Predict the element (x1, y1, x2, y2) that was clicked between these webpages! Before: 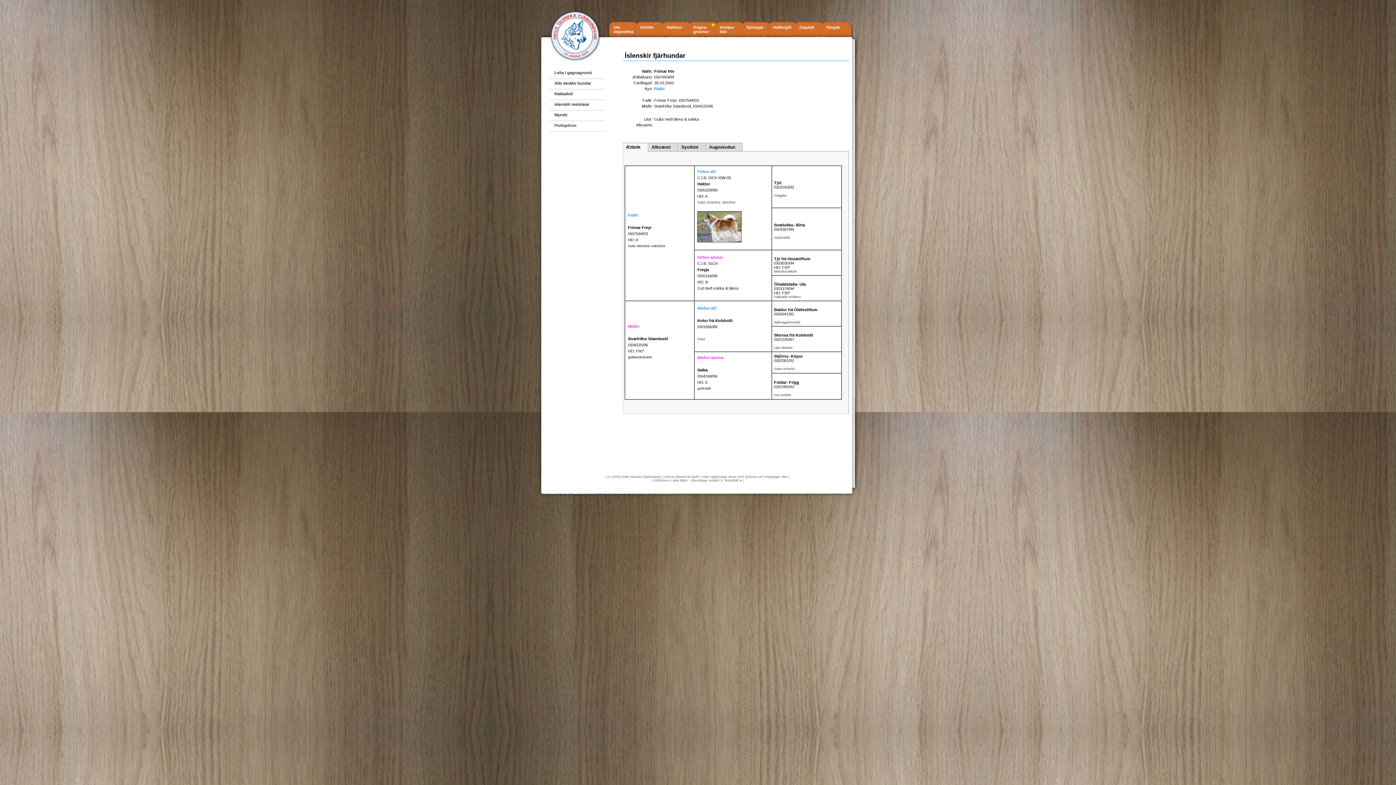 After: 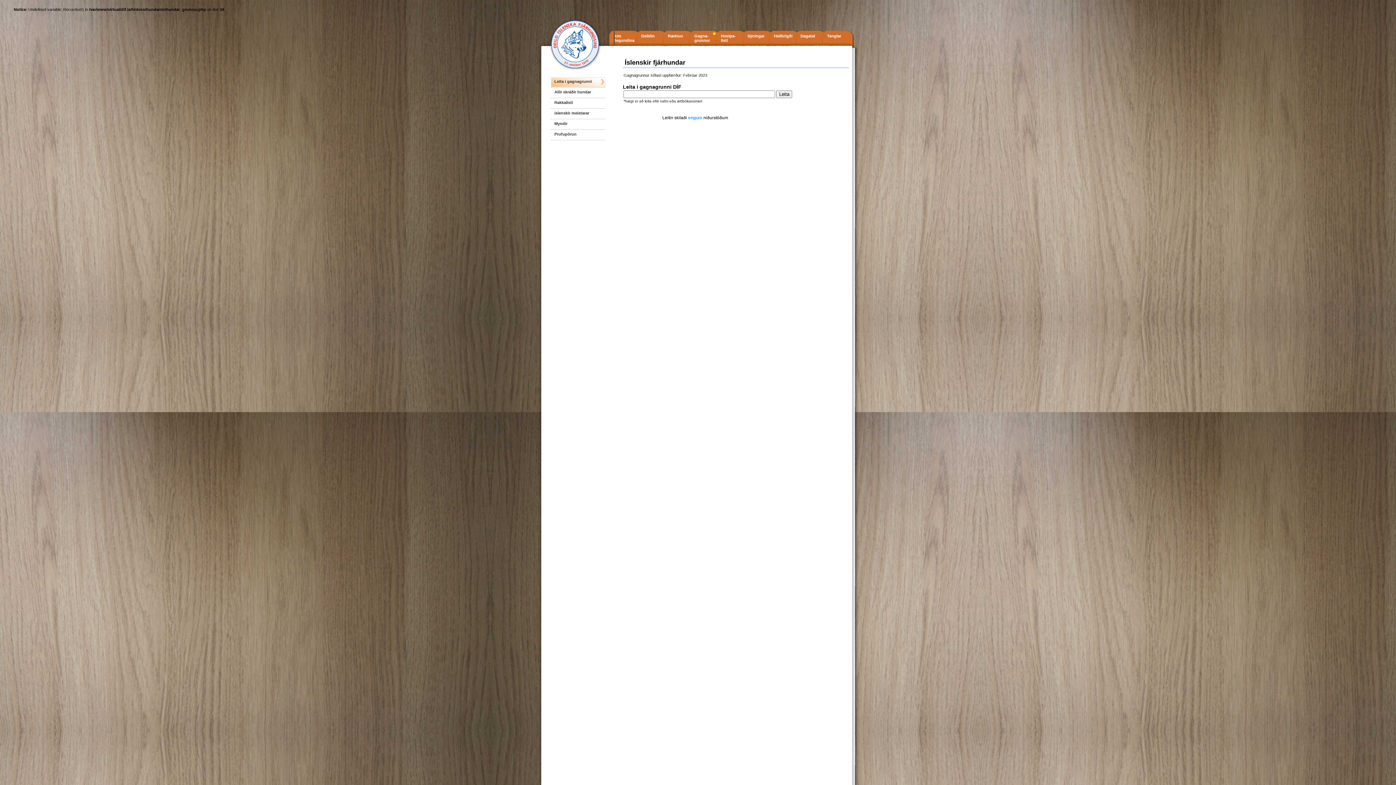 Action: bbox: (693, 21, 720, 38) label: Gagna-
grunnur